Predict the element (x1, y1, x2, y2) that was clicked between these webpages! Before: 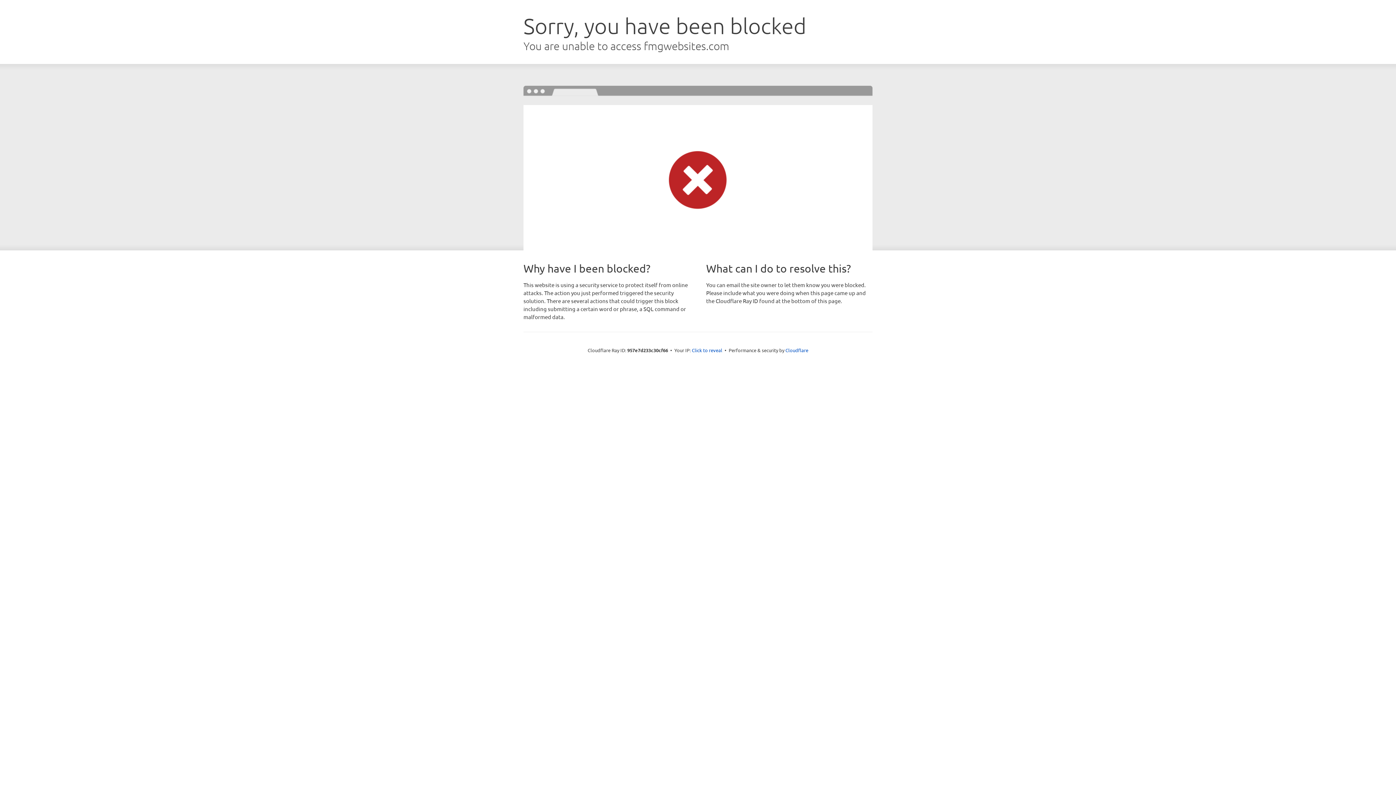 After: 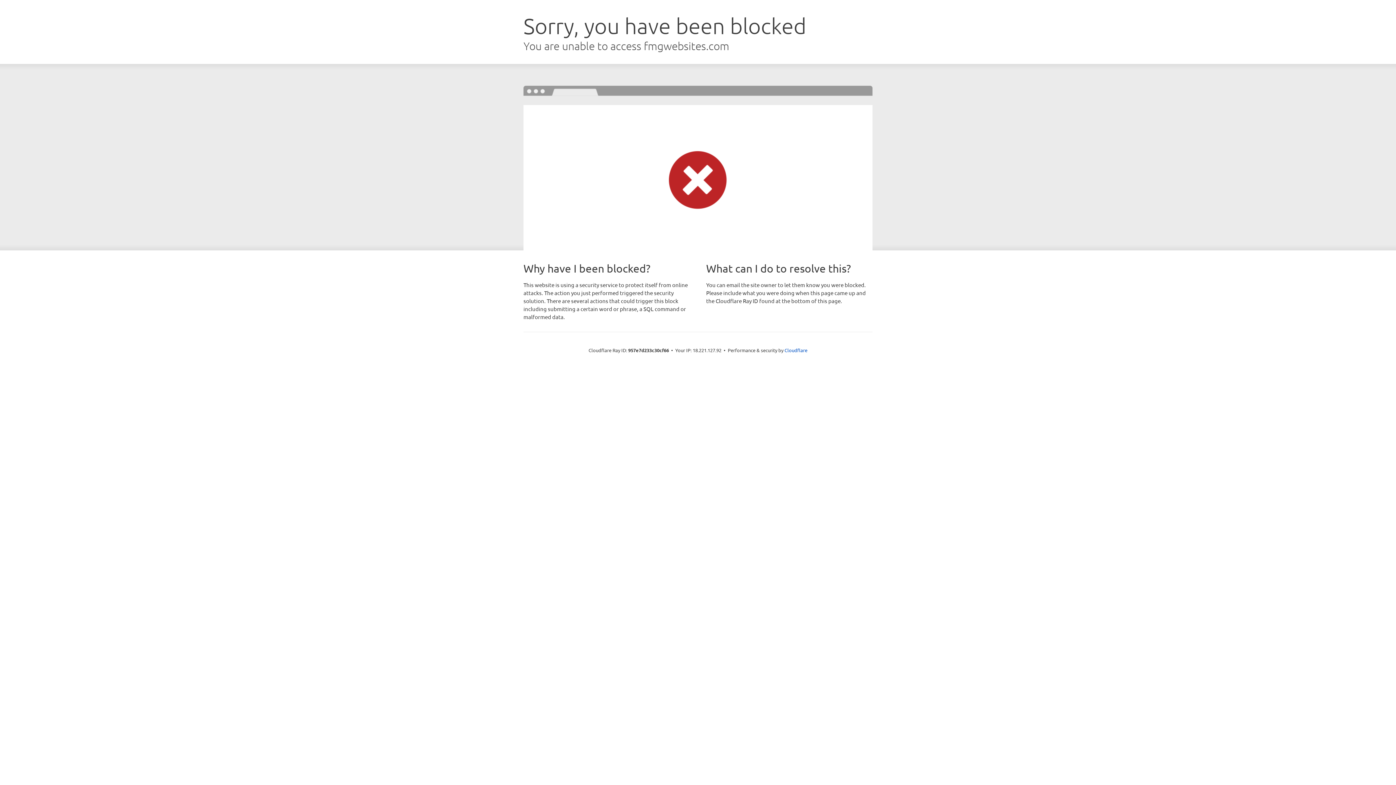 Action: bbox: (692, 346, 722, 353) label: Click to reveal